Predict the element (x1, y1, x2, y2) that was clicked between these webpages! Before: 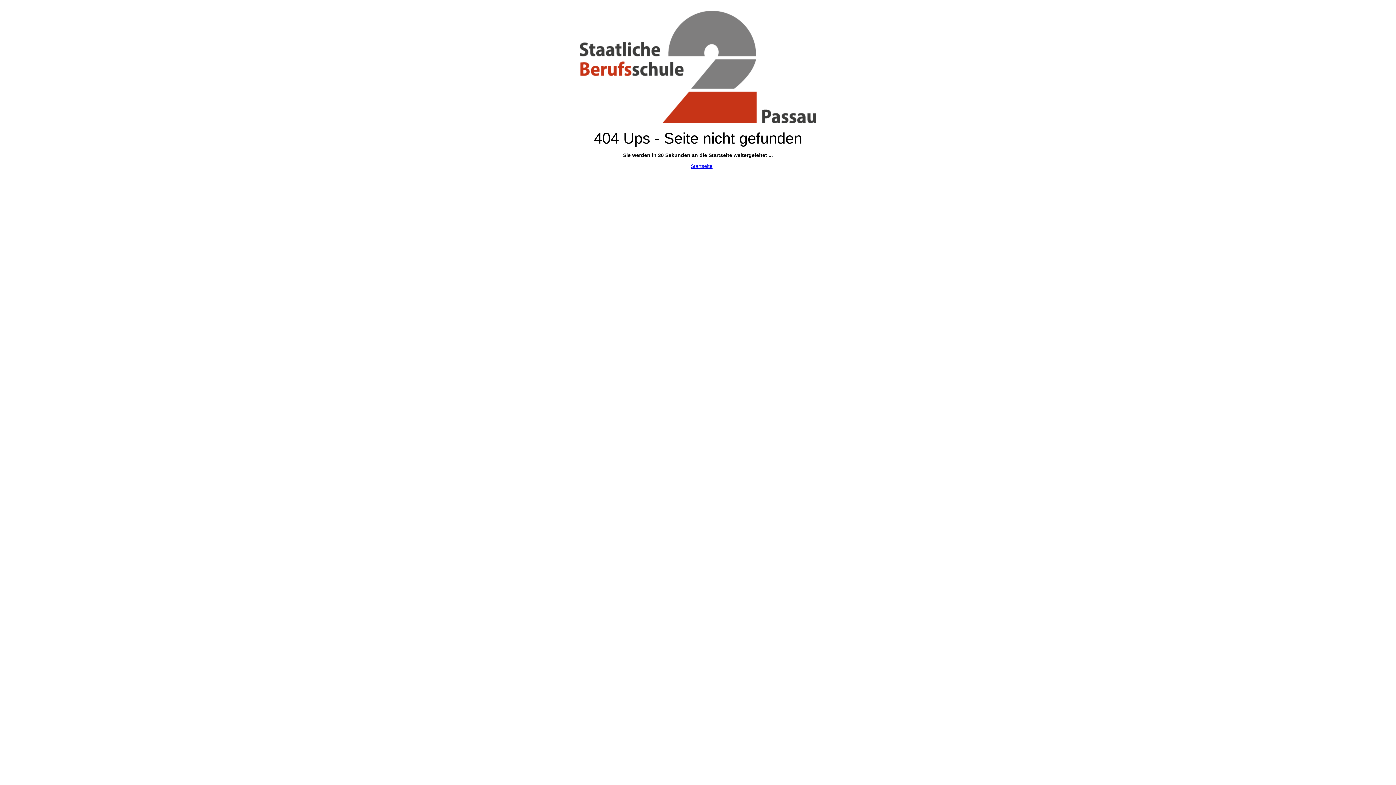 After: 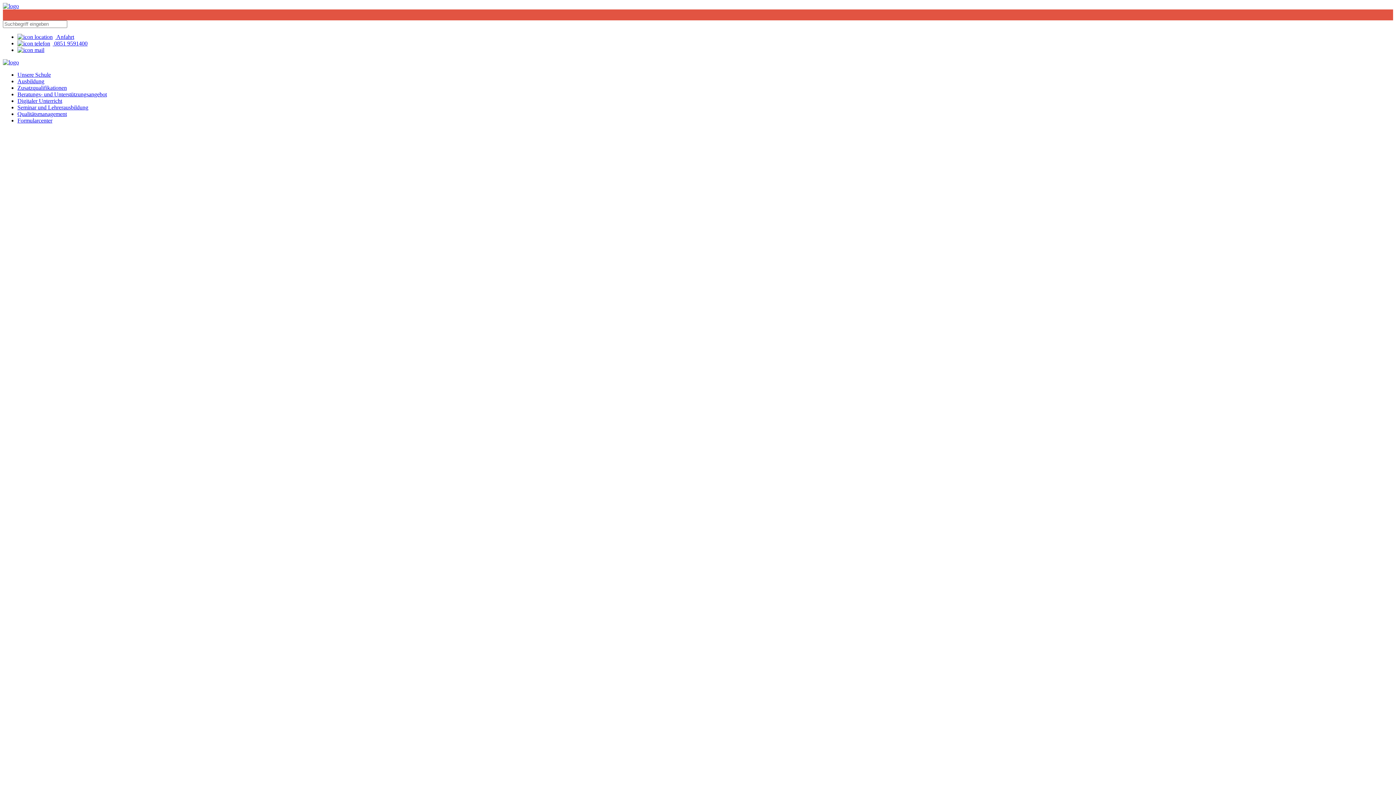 Action: bbox: (690, 163, 712, 169) label: Startseite